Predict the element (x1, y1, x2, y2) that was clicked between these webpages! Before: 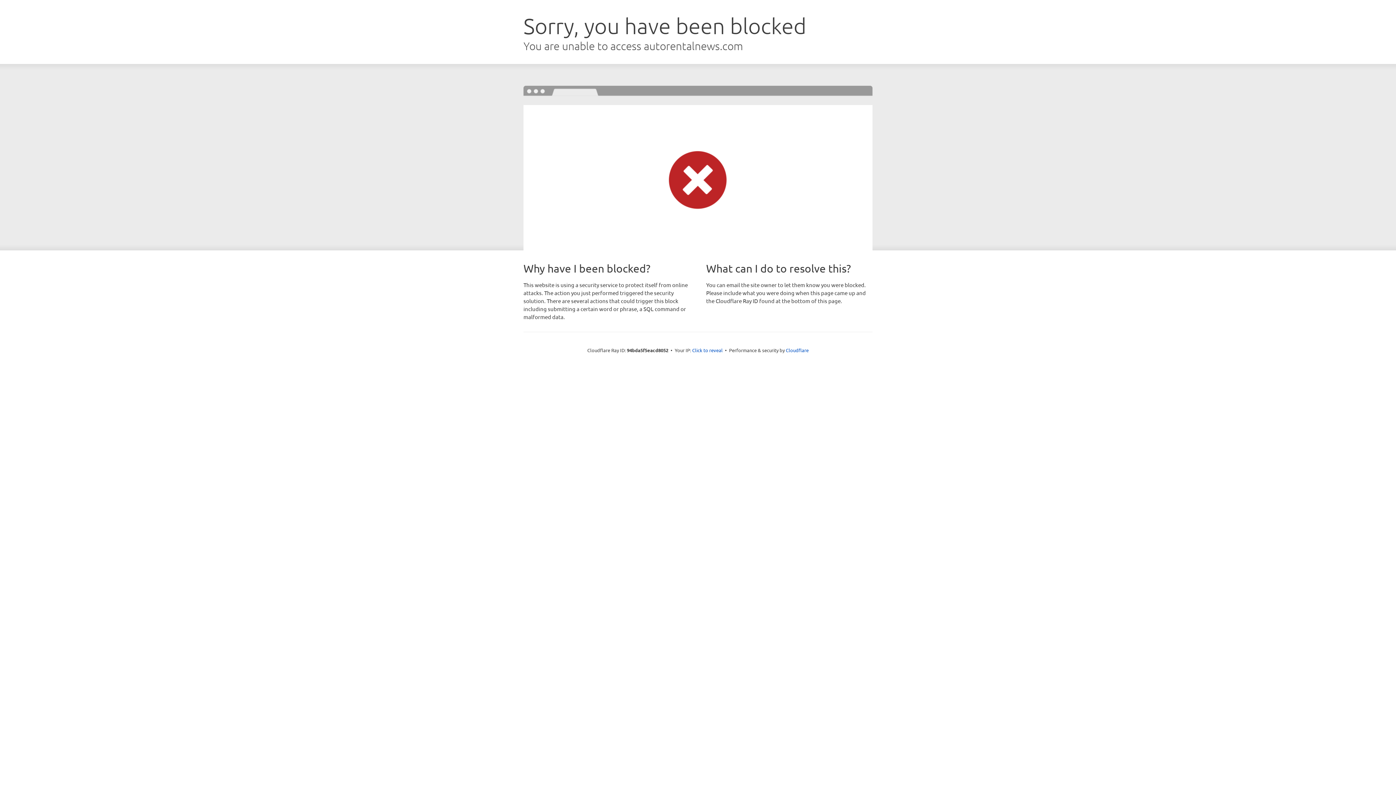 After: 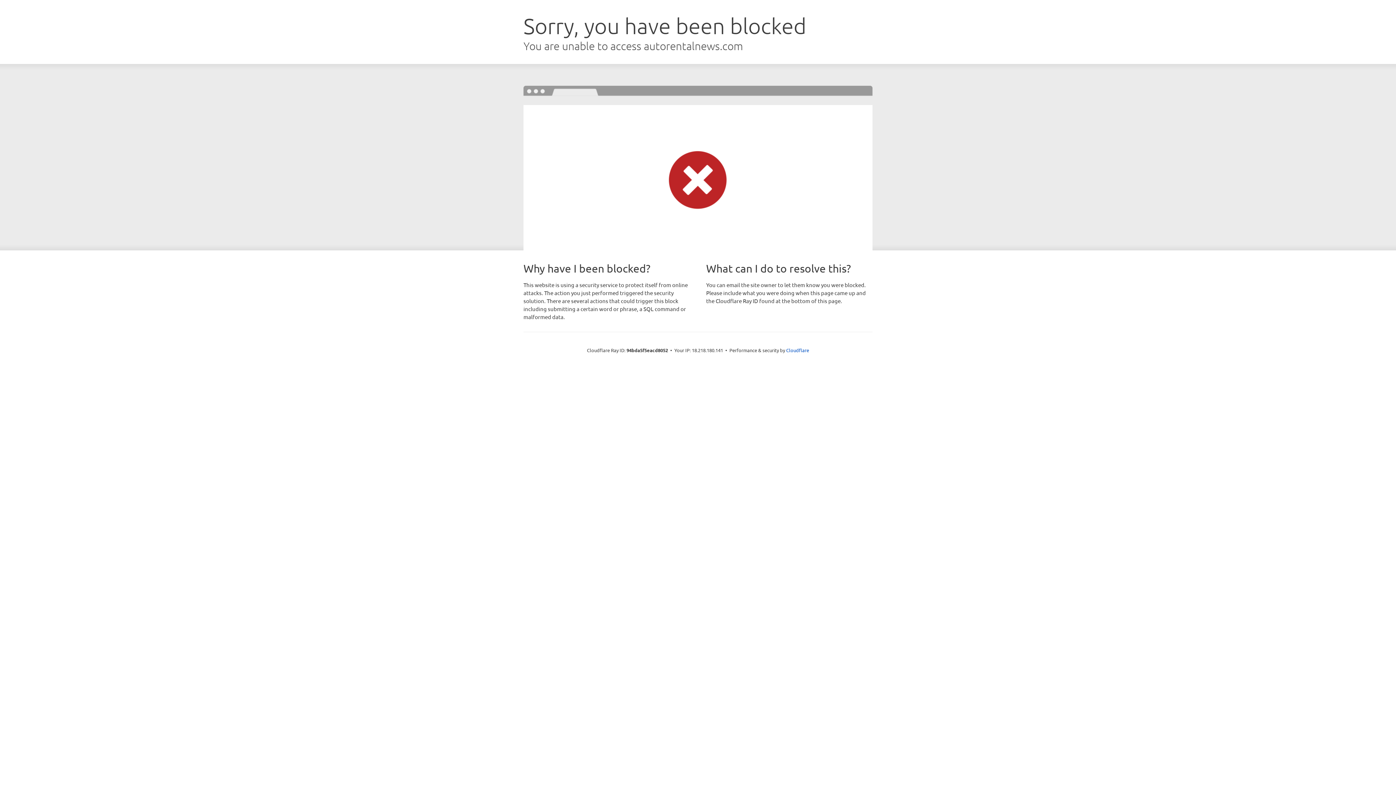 Action: label: Click to reveal bbox: (692, 346, 722, 353)